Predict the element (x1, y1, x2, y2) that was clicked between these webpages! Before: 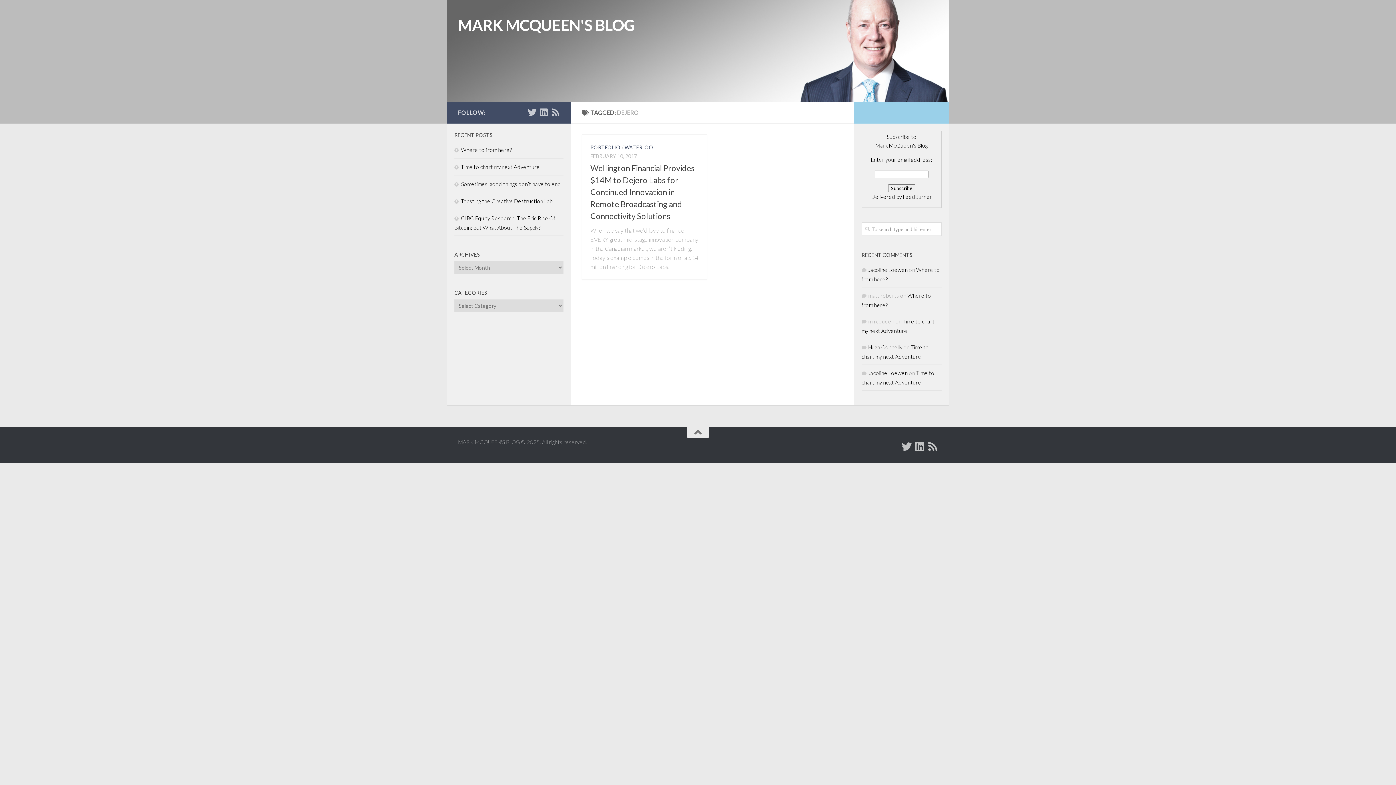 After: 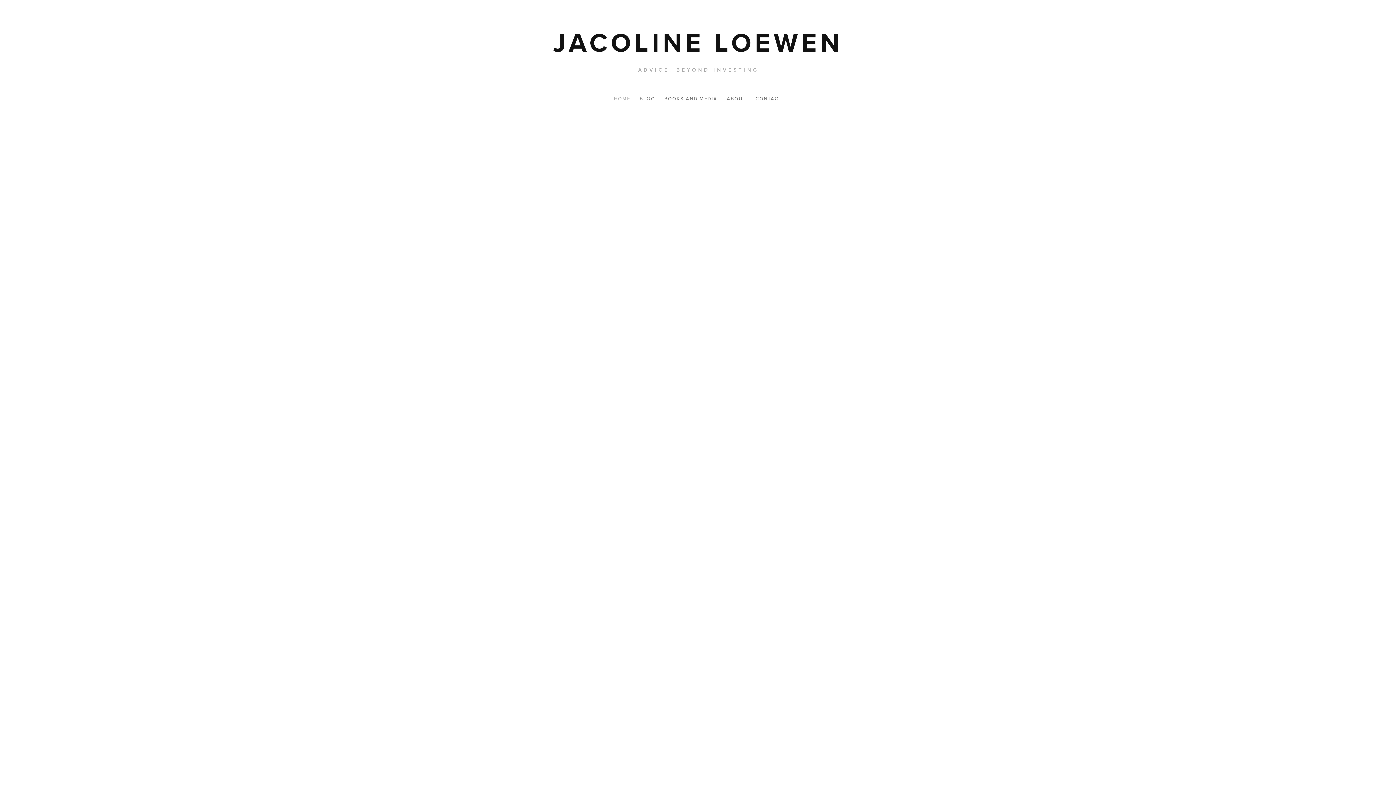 Action: label: Jacoline Loewen bbox: (868, 369, 908, 376)